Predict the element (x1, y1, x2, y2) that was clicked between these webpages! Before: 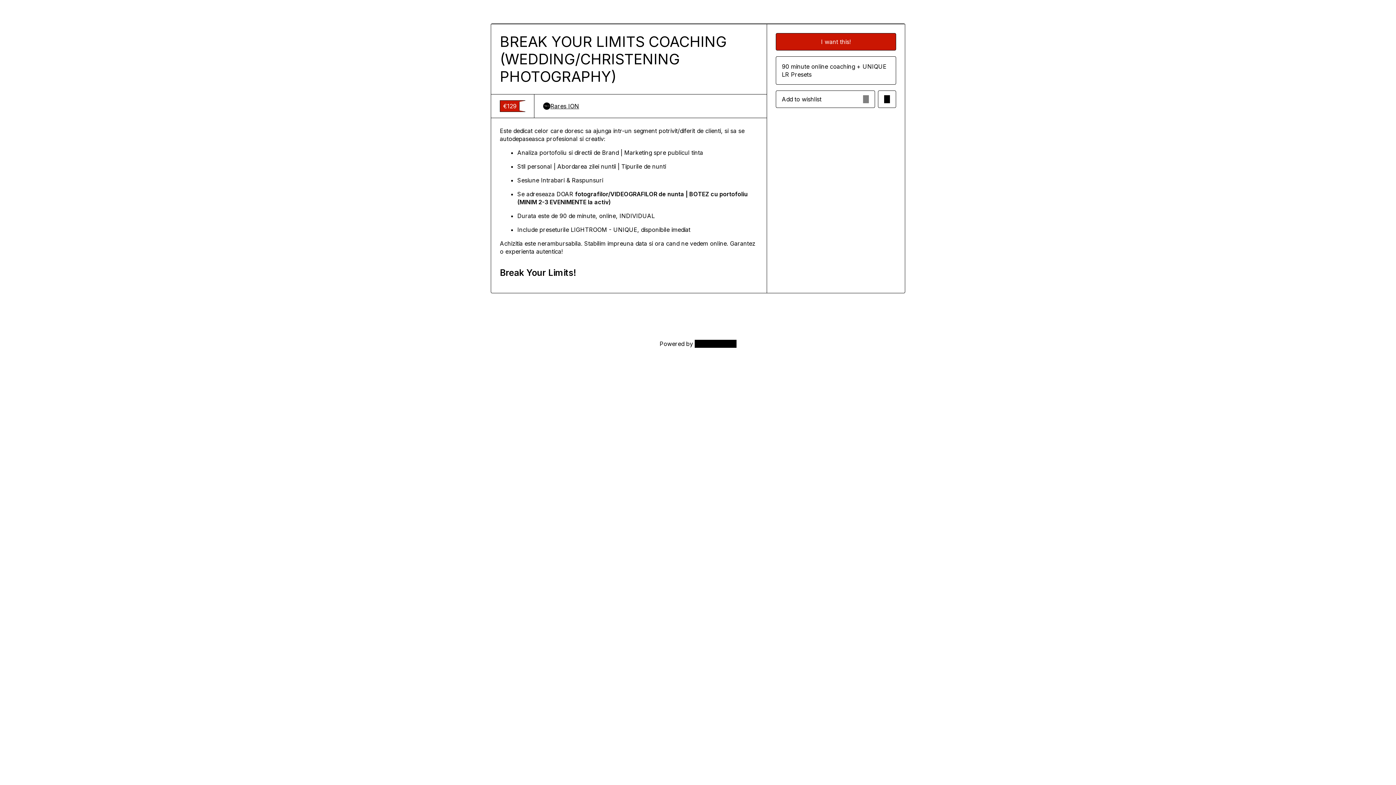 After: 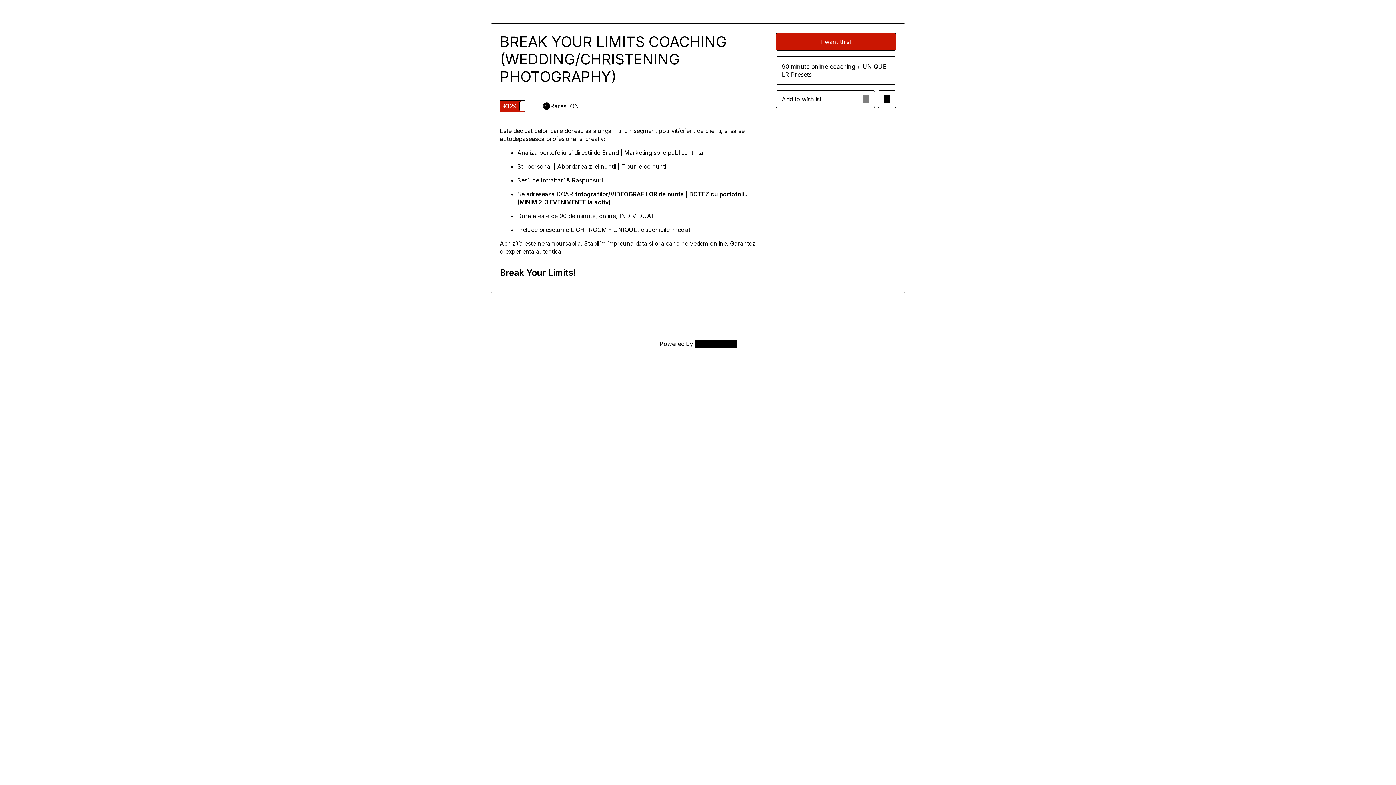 Action: label: Rares ION bbox: (543, 102, 579, 110)